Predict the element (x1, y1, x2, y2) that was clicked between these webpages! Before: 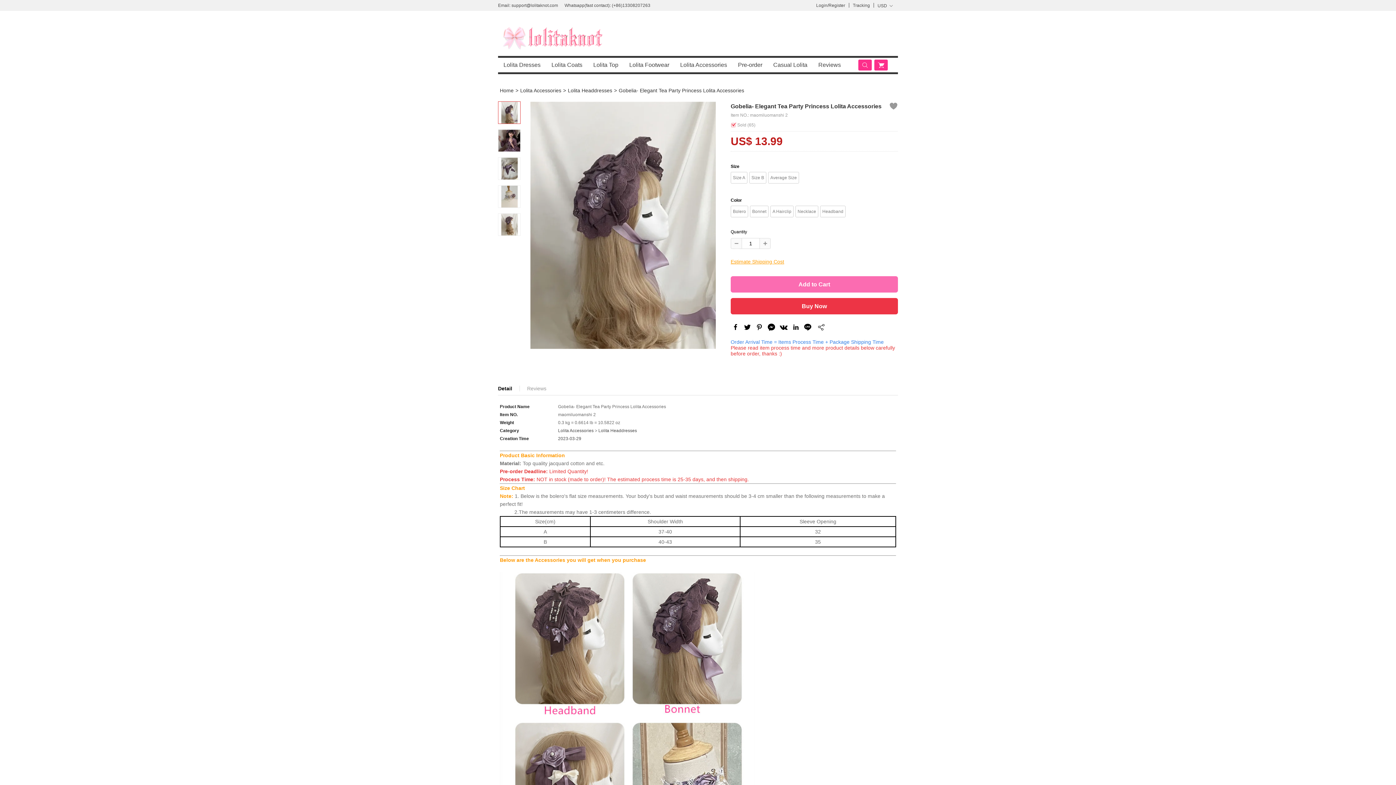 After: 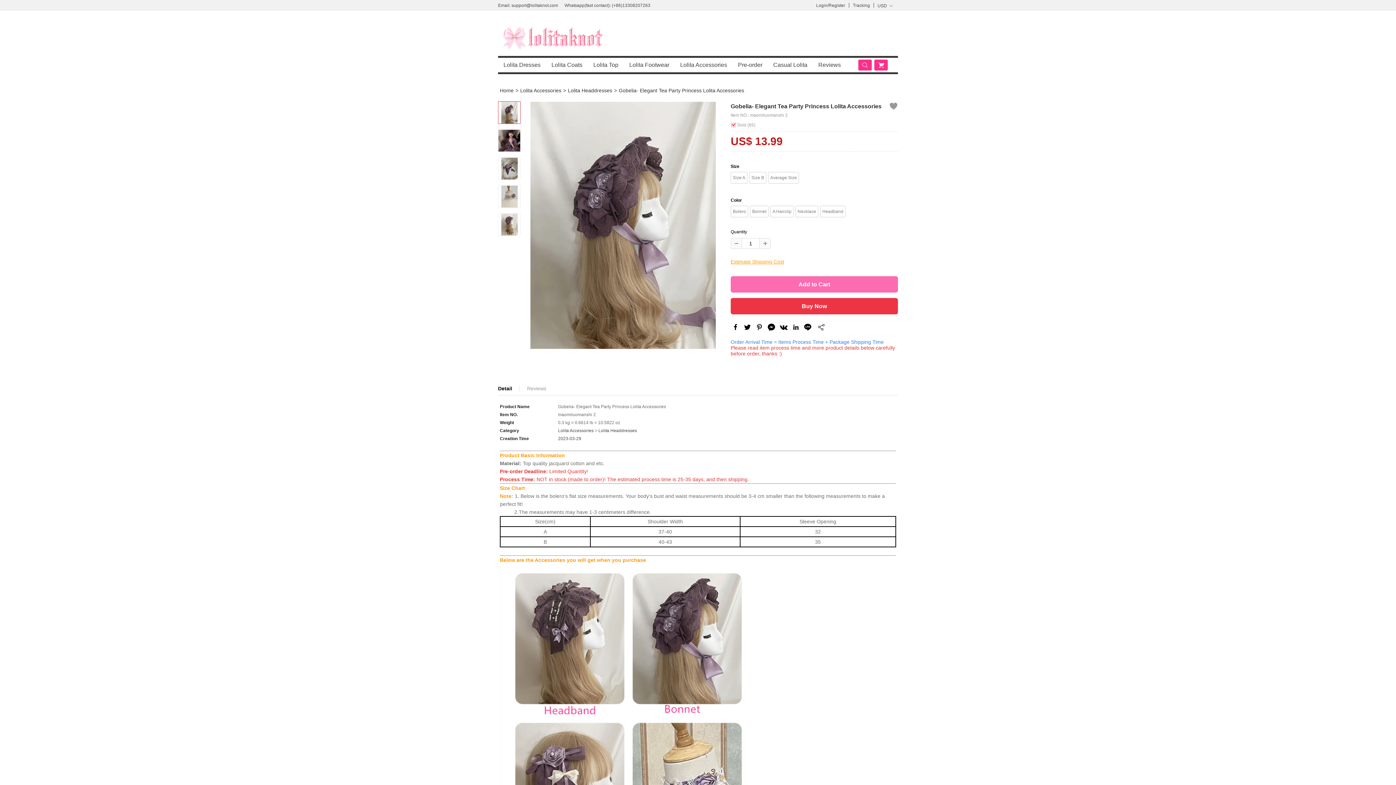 Action: bbox: (766, 323, 775, 334)